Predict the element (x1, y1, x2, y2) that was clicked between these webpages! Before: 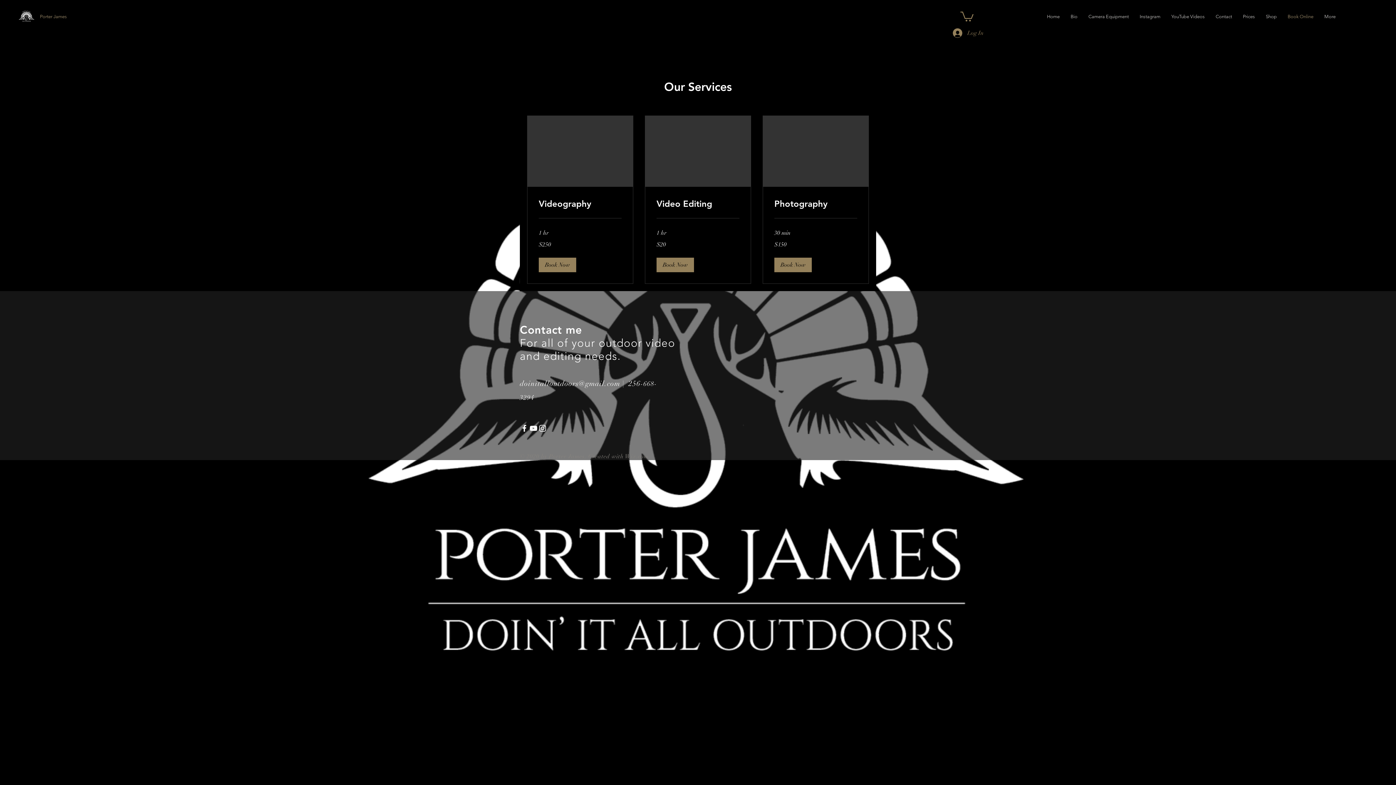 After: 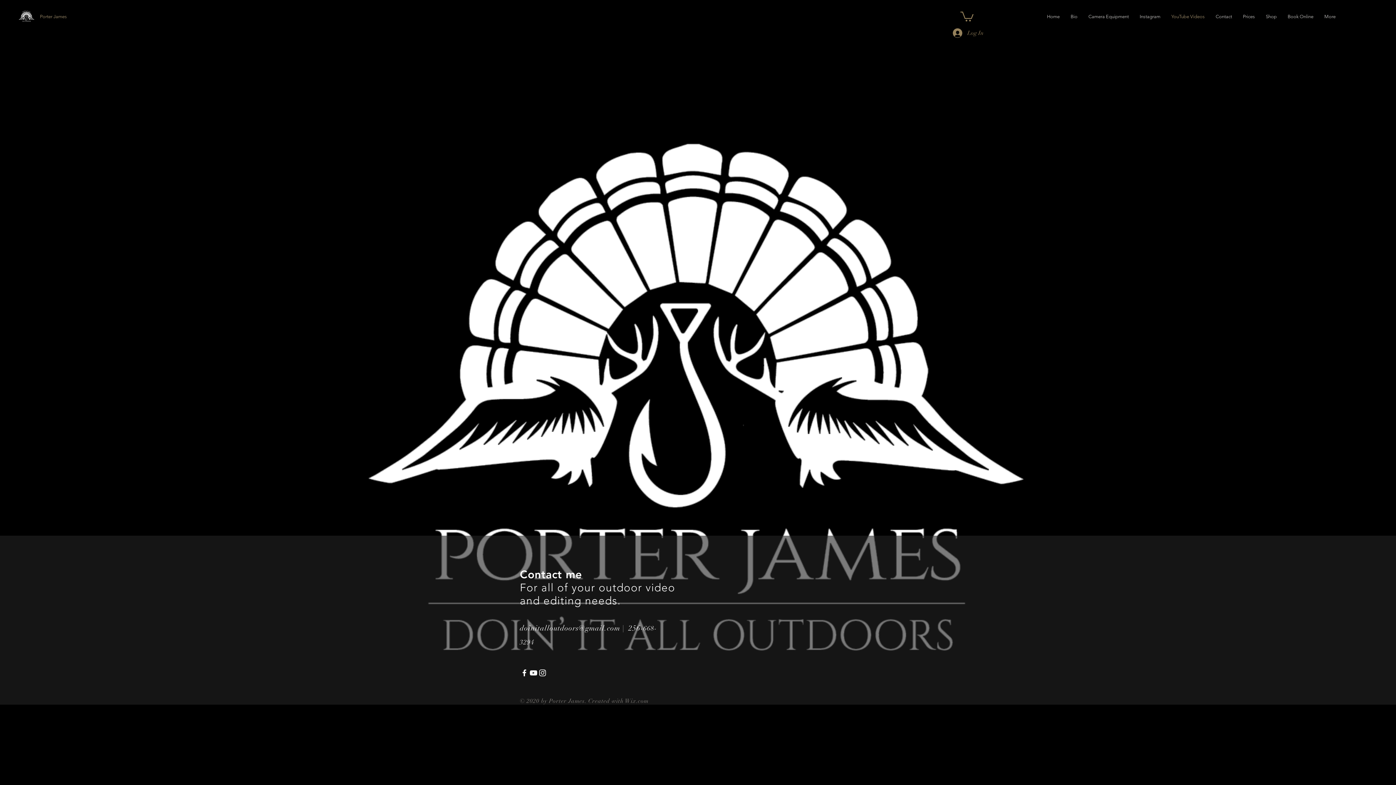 Action: bbox: (1166, 11, 1210, 22) label: YouTube Videos